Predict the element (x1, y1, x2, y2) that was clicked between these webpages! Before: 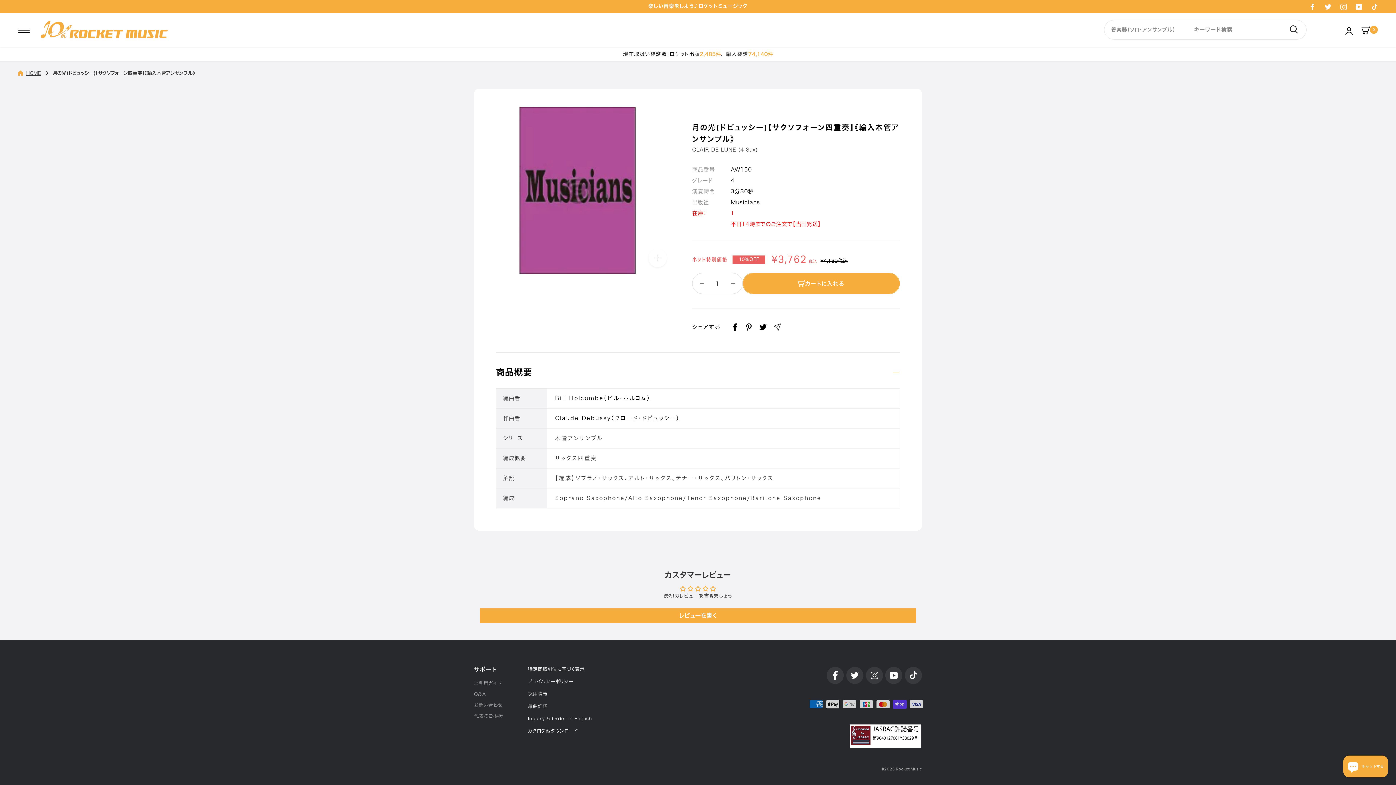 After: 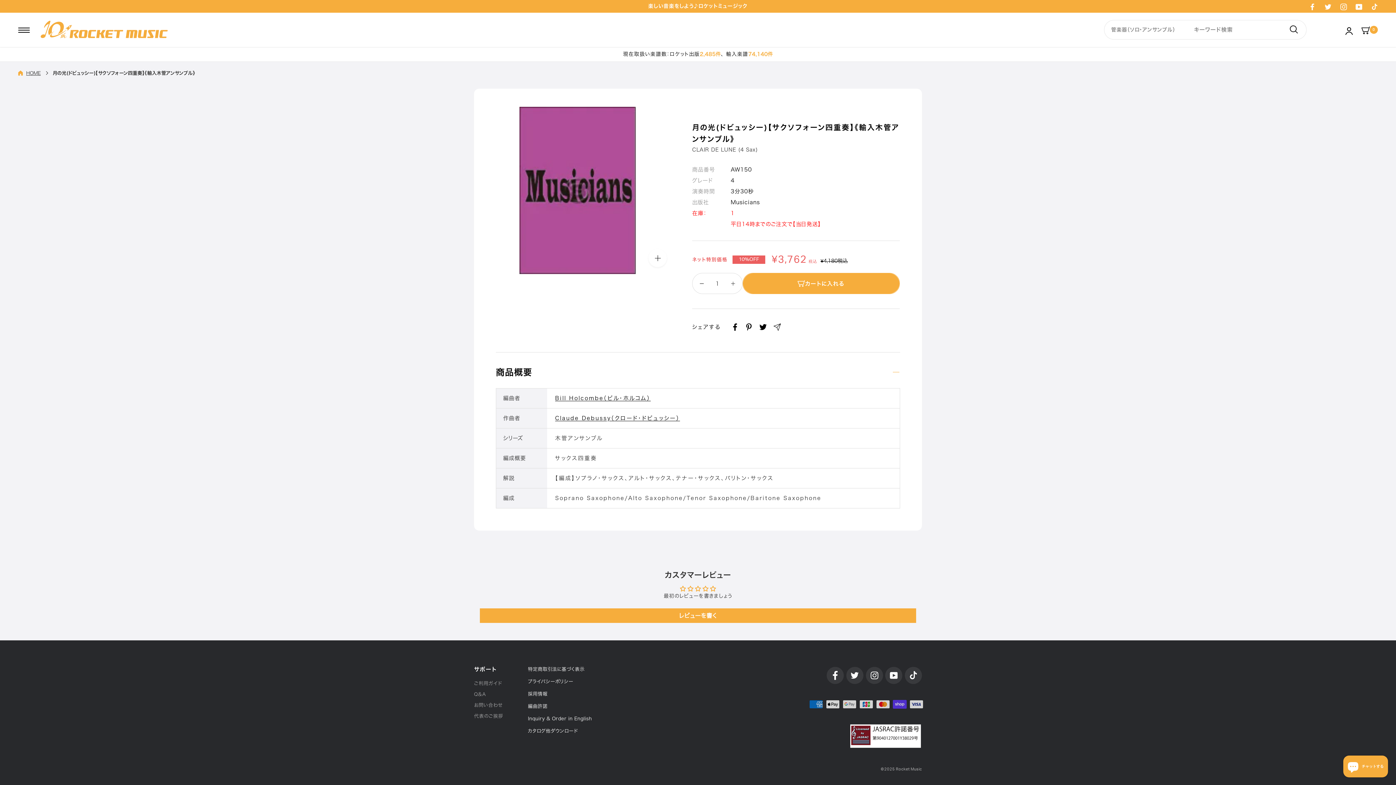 Action: bbox: (692, 273, 711, 293)